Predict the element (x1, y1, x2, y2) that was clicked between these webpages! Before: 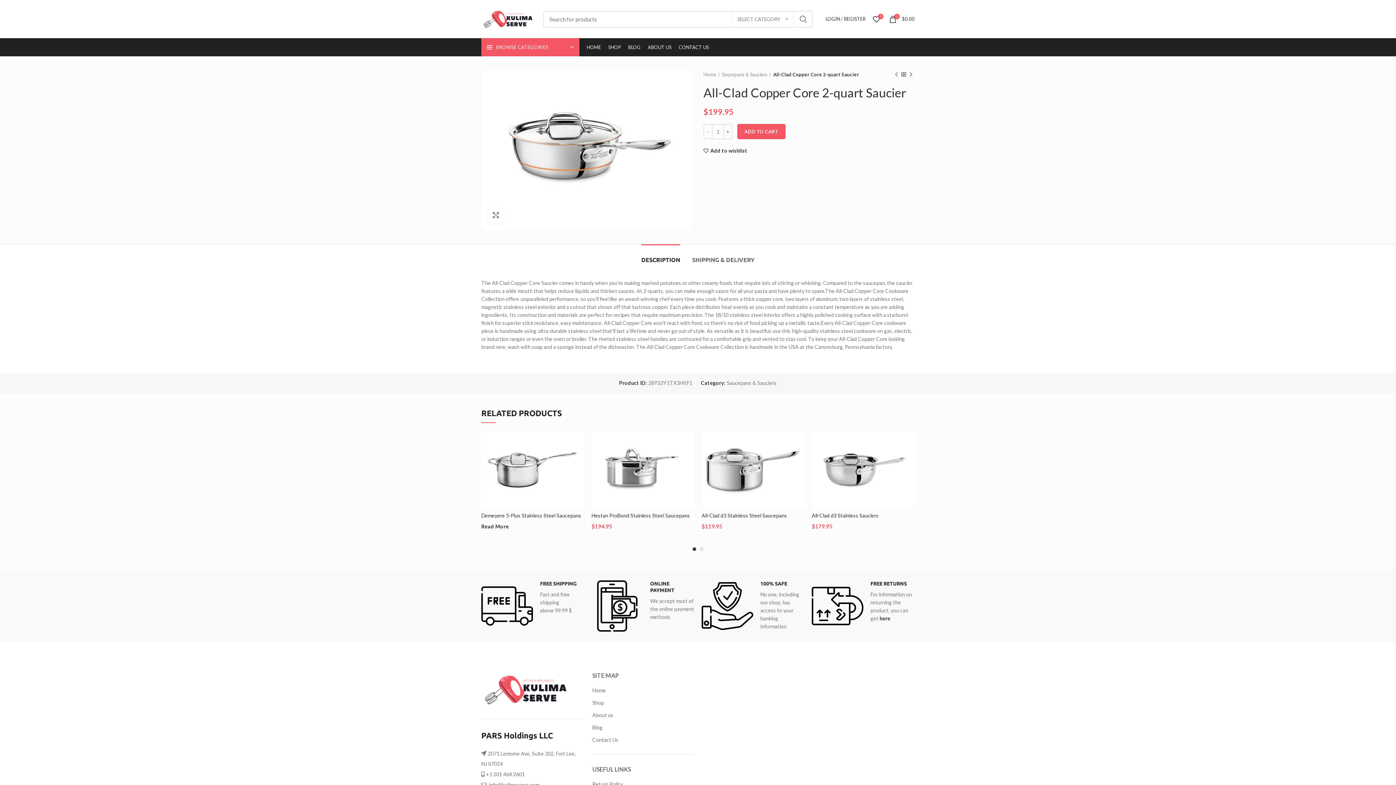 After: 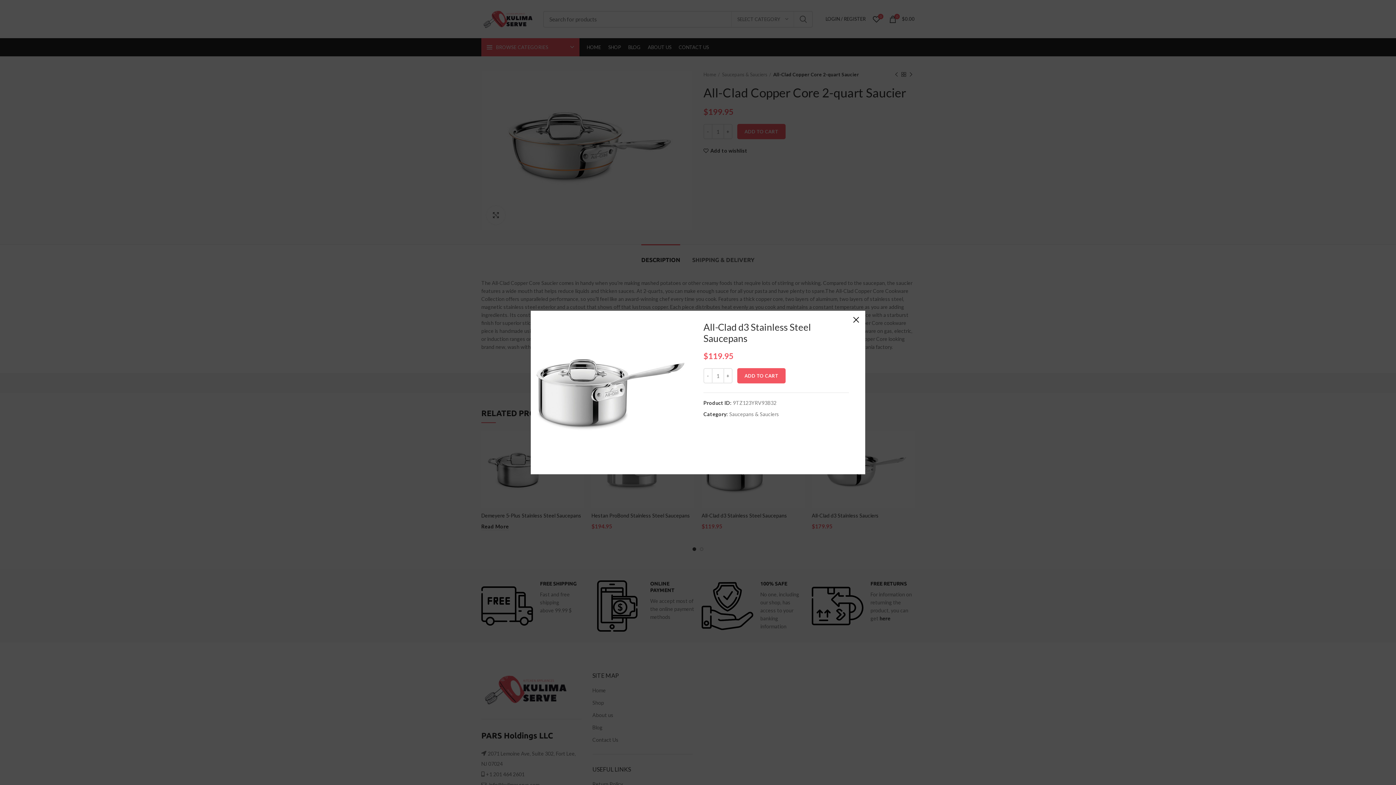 Action: bbox: (790, 434, 808, 450) label: Quick view